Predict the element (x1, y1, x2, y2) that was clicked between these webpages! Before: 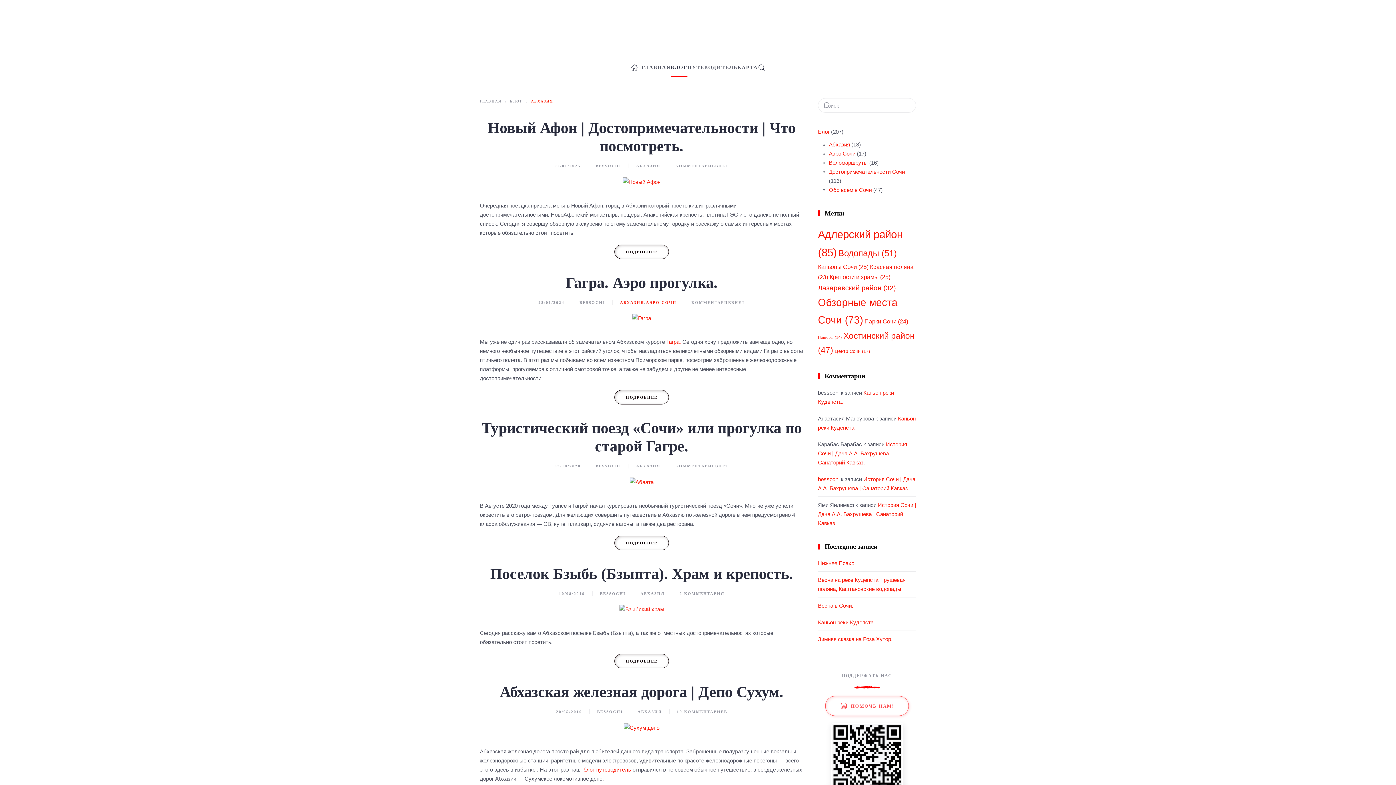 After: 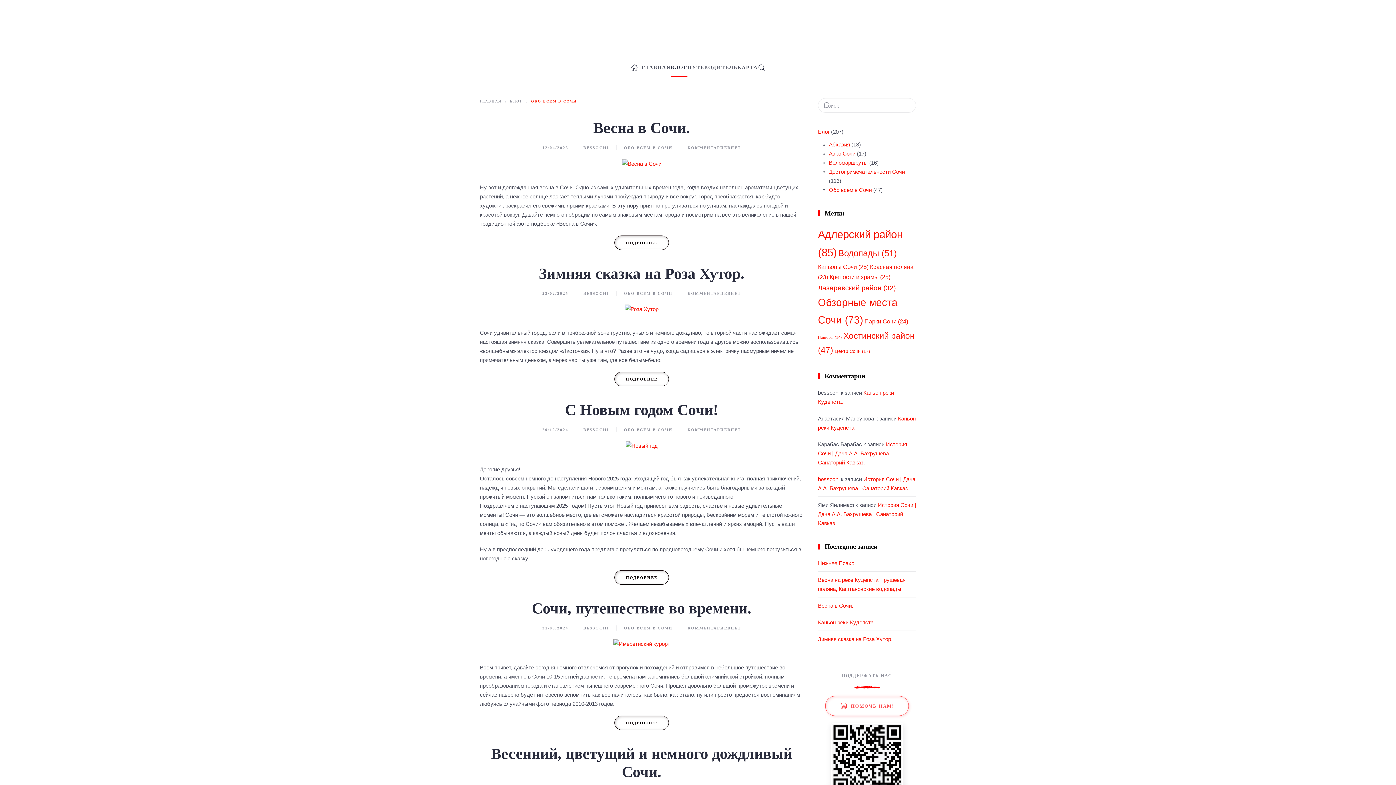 Action: bbox: (829, 186, 872, 193) label: Обо всем в Сочи